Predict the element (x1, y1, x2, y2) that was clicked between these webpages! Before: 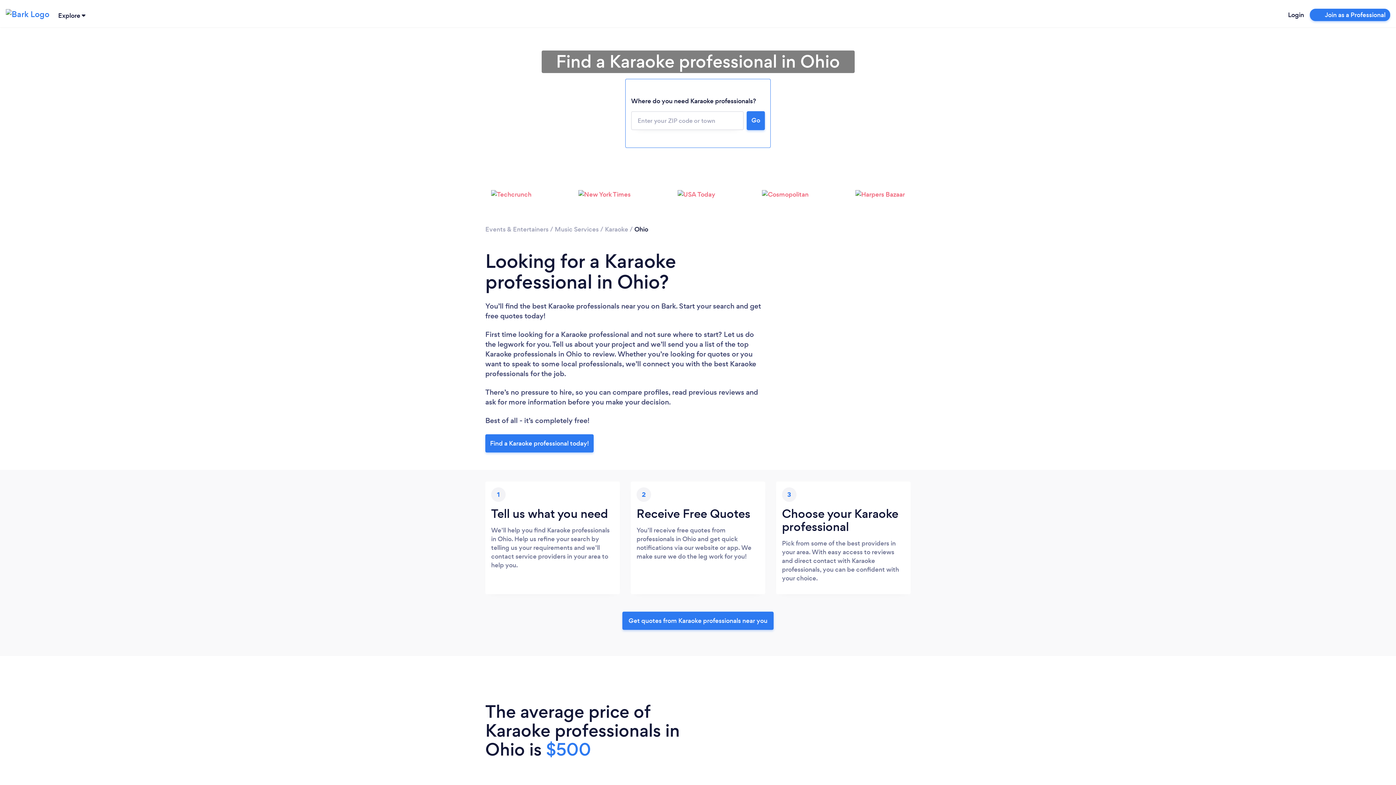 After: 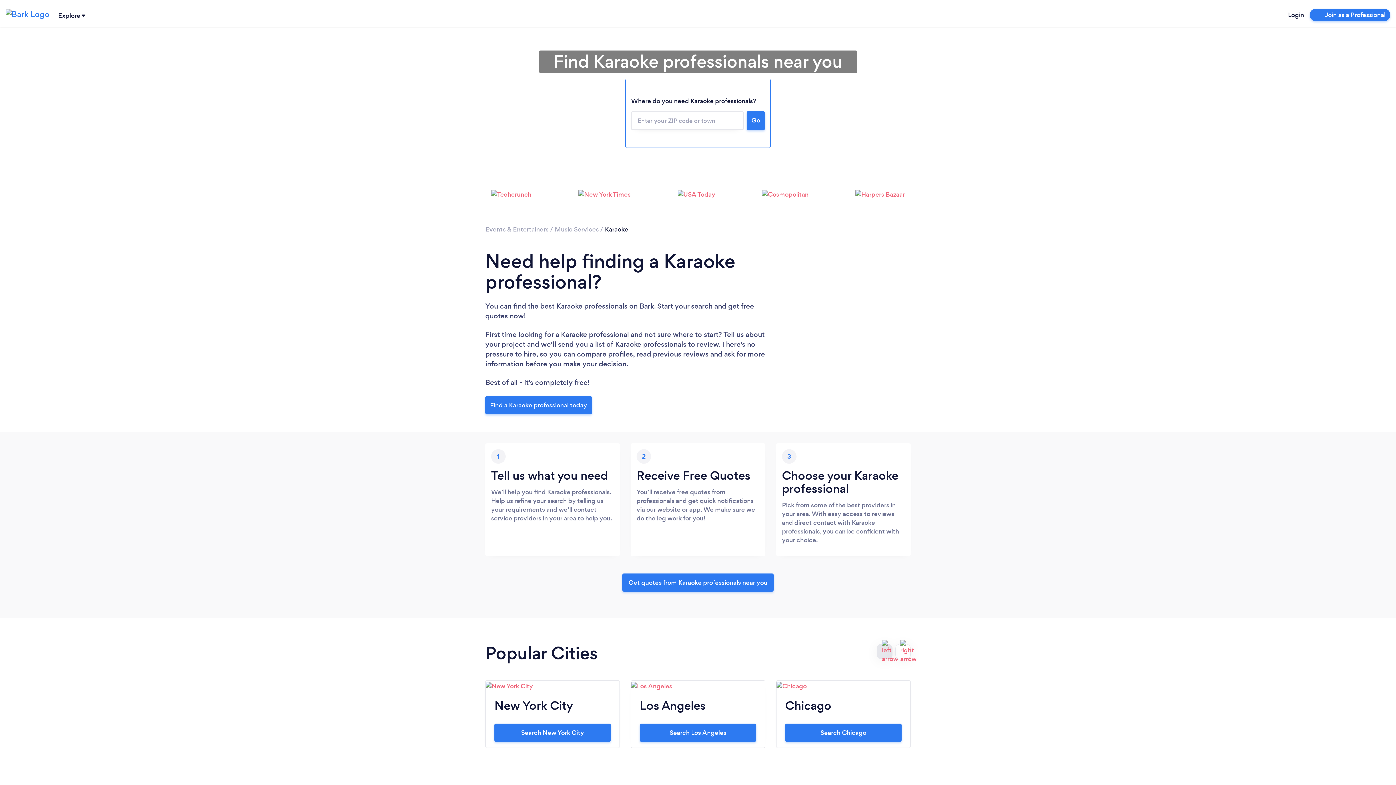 Action: label: Karaoke bbox: (605, 224, 628, 233)